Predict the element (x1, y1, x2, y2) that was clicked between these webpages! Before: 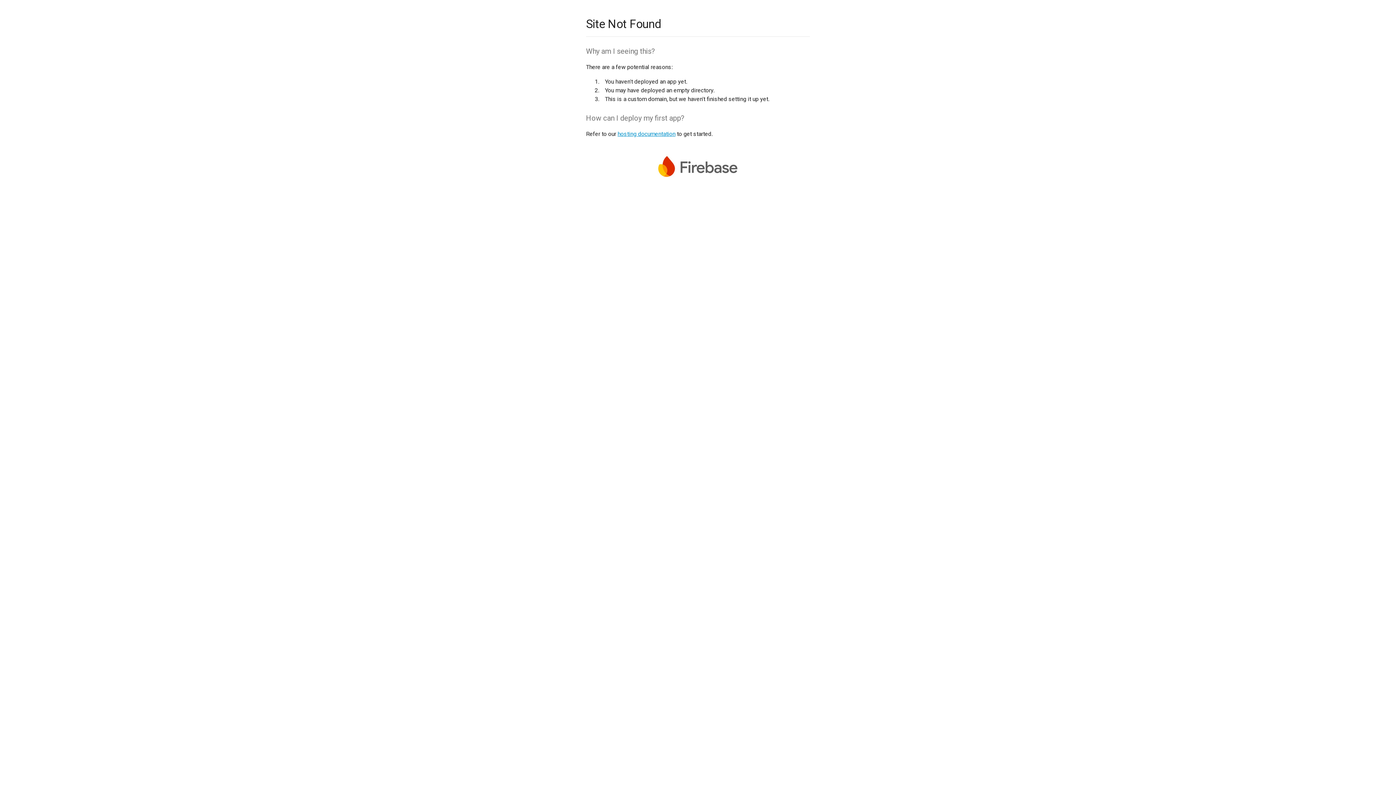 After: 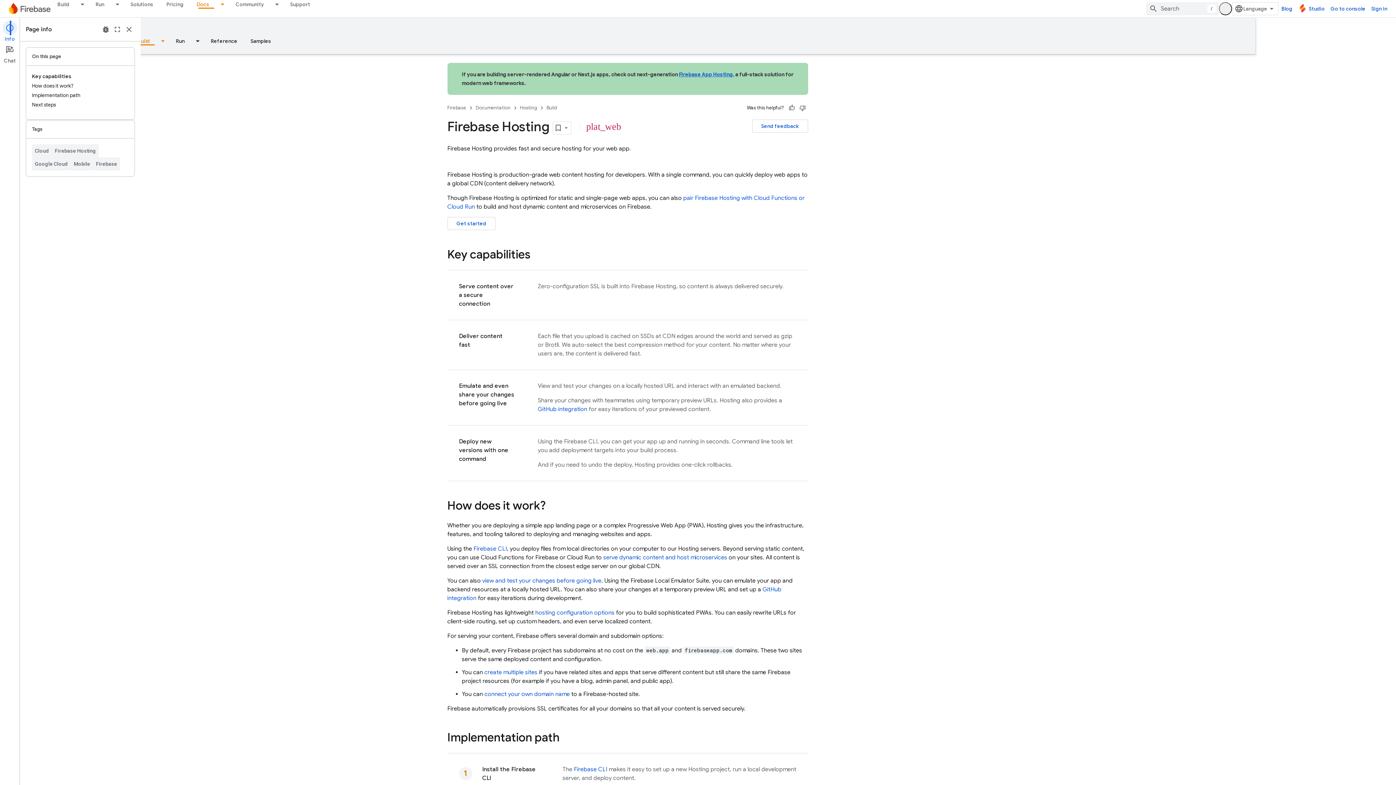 Action: label: hosting documentation bbox: (617, 130, 675, 137)